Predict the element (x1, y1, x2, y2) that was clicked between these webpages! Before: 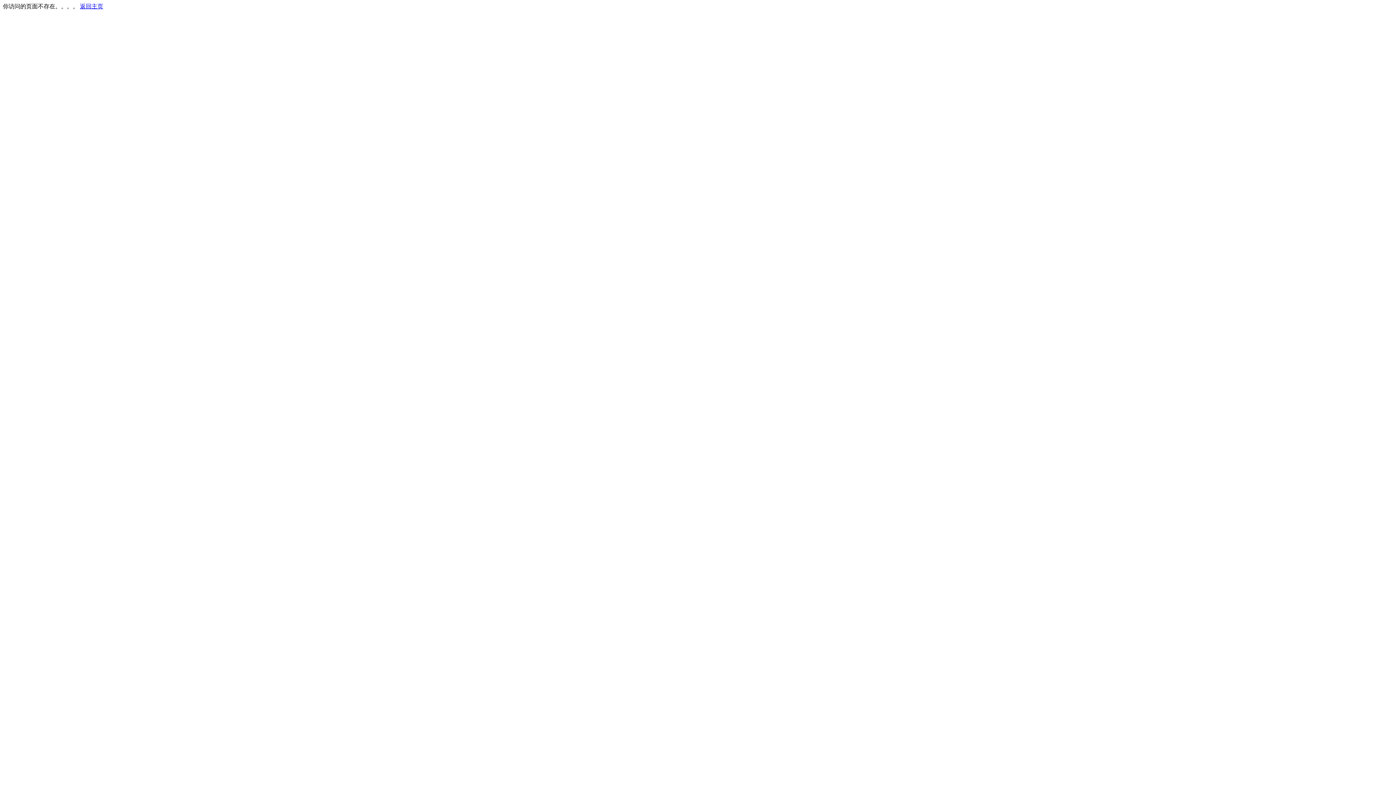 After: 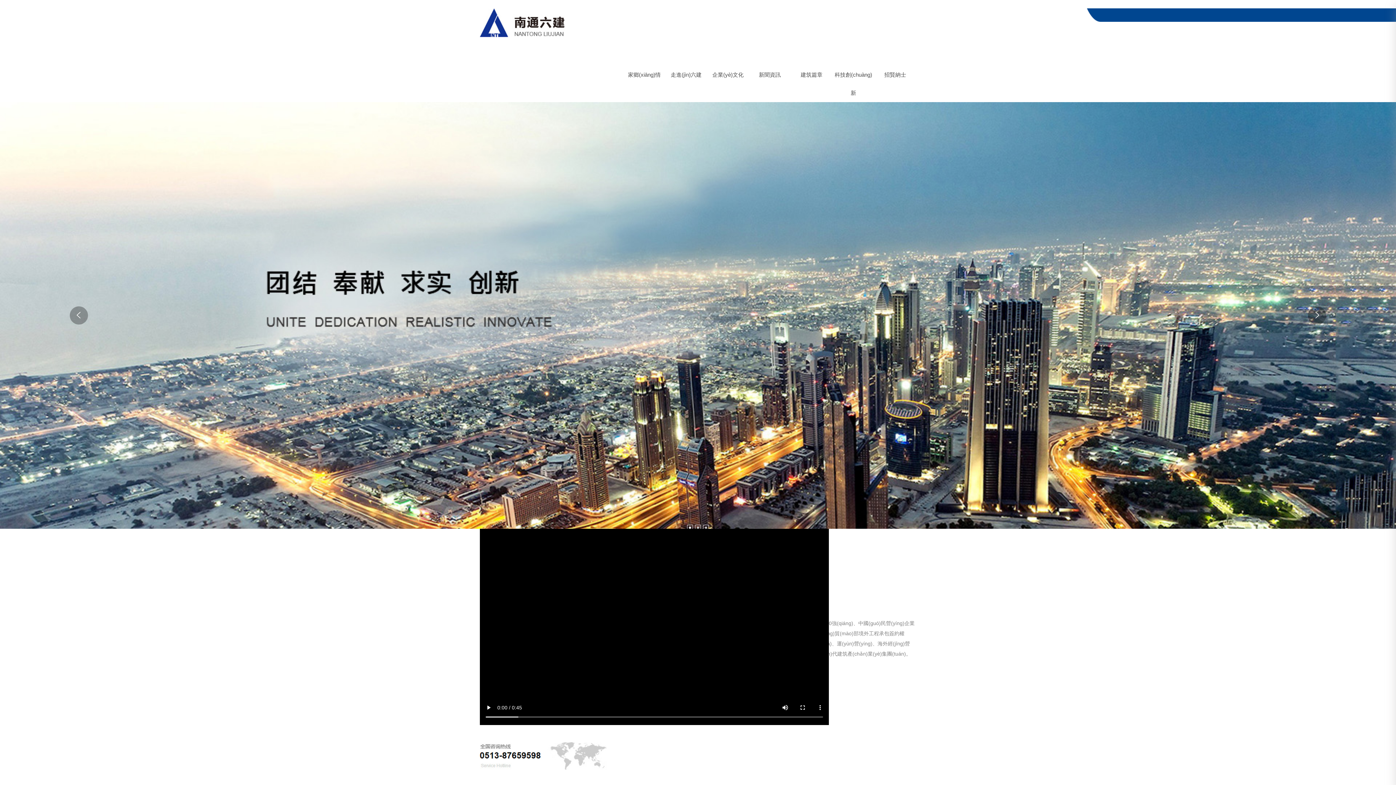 Action: bbox: (80, 3, 103, 9) label: 返回主页